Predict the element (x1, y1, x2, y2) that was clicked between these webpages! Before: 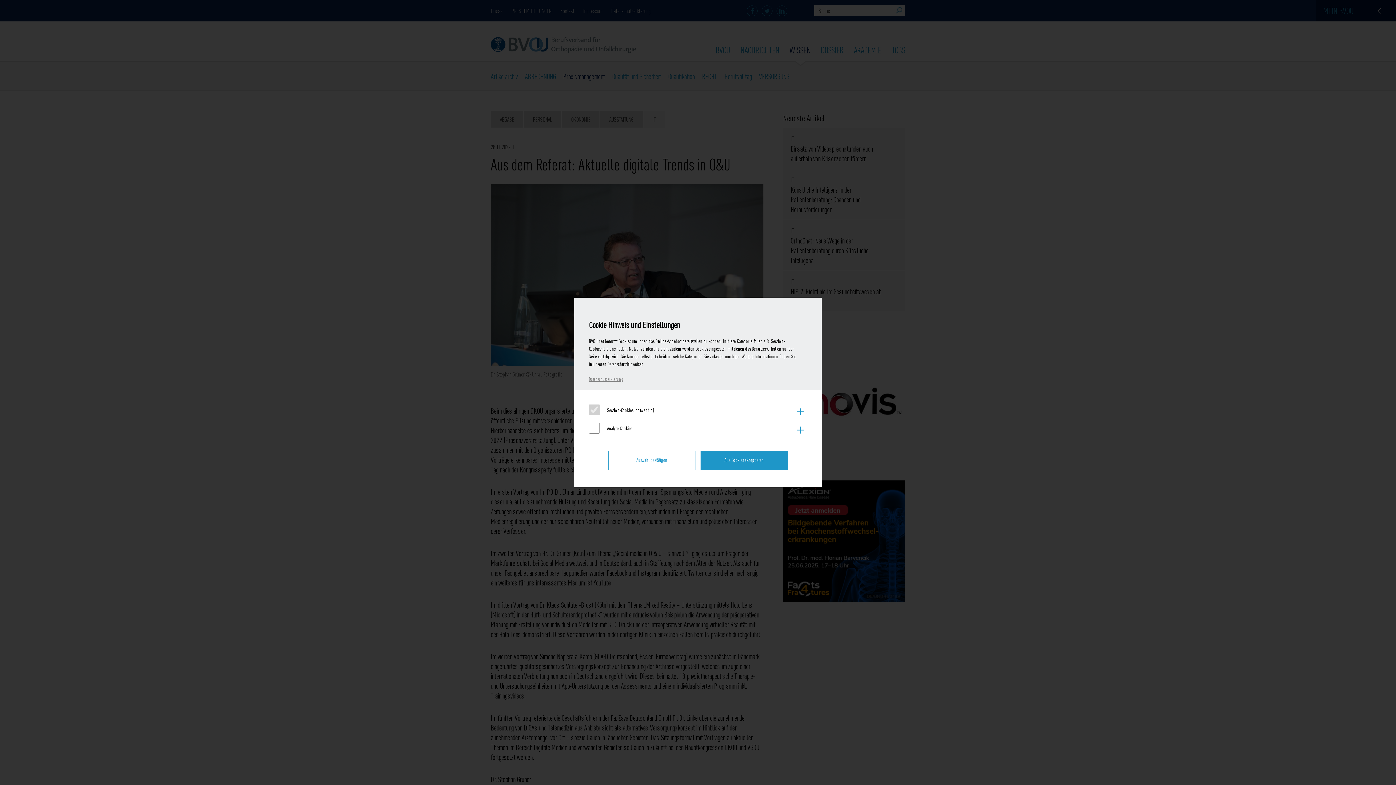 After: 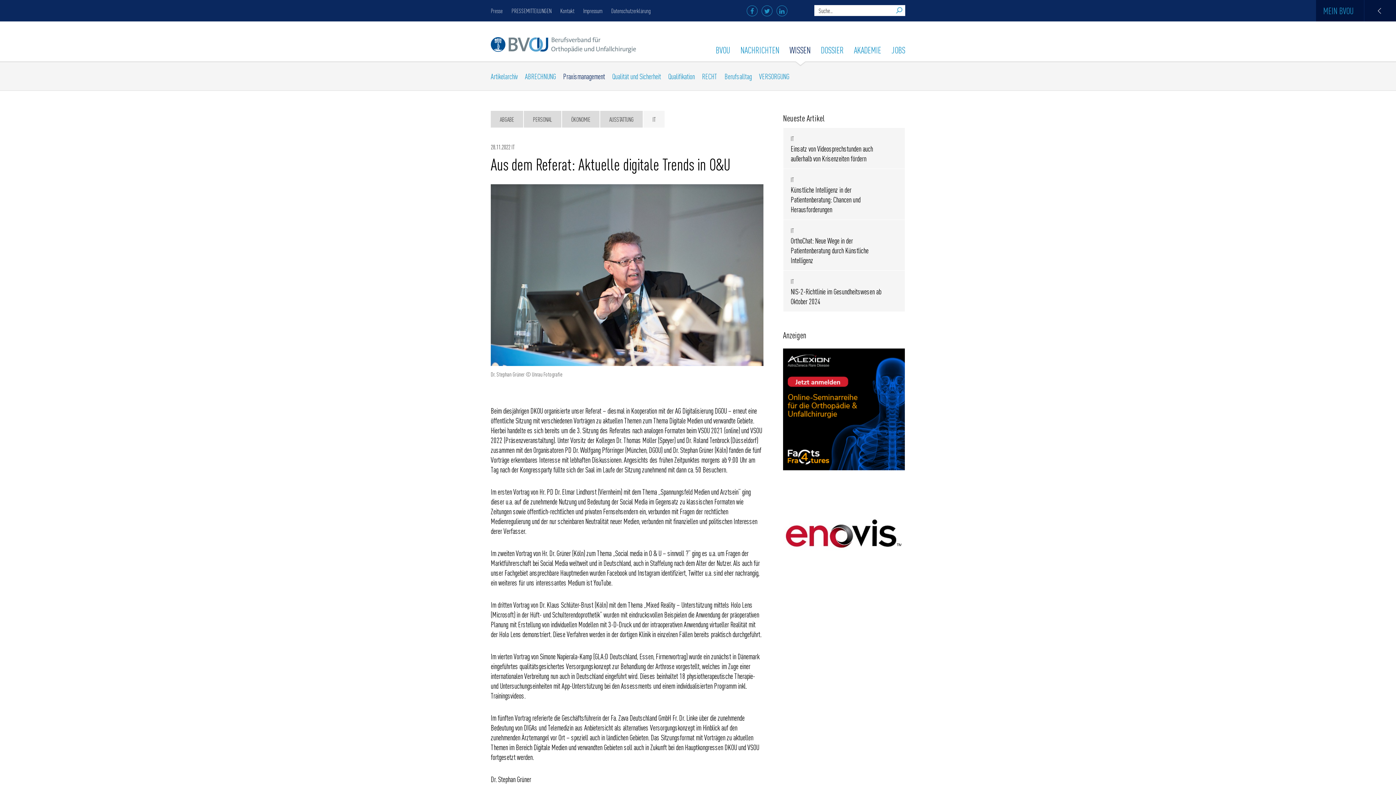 Action: label: Alle Cookies akzeptieren bbox: (700, 450, 788, 470)